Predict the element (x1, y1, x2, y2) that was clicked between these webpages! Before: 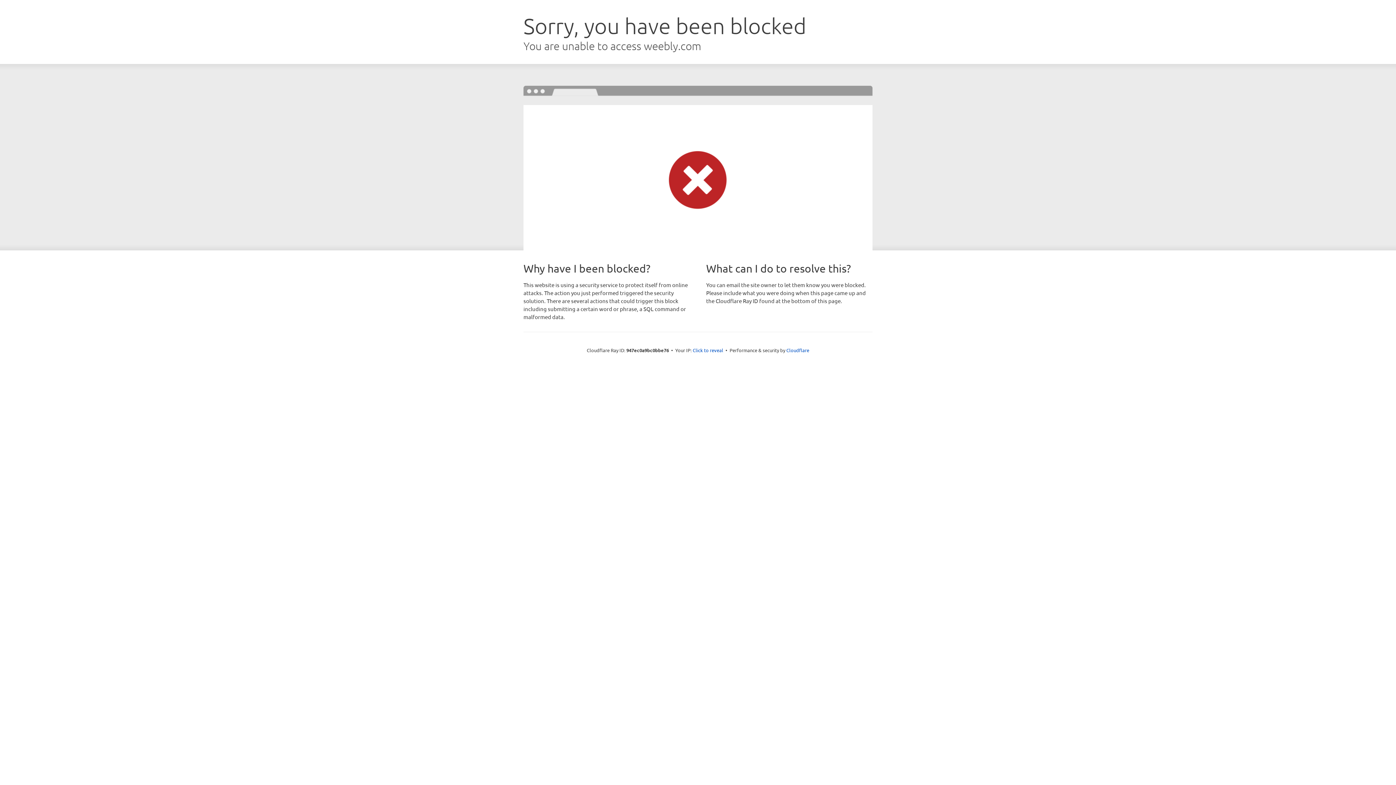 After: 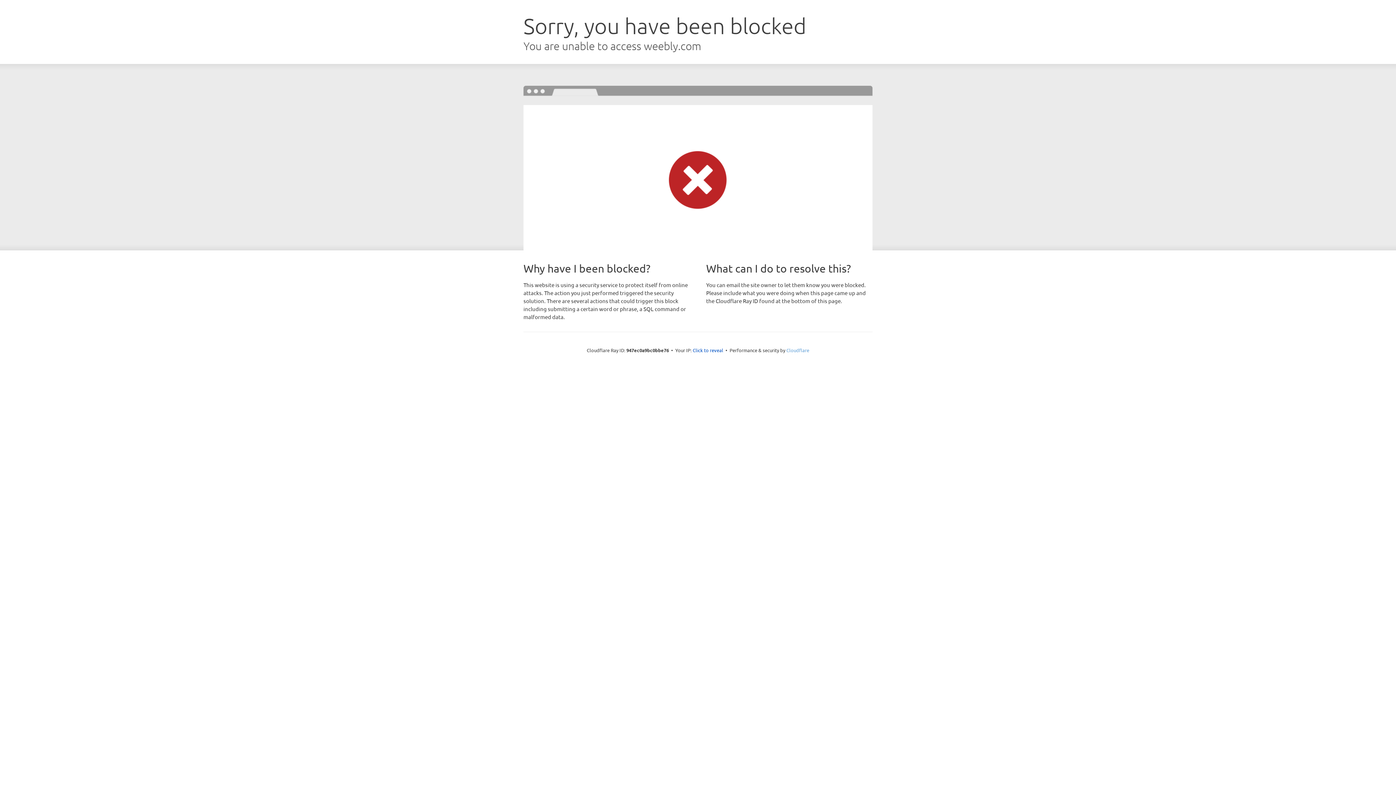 Action: label: Cloudflare bbox: (786, 347, 809, 353)